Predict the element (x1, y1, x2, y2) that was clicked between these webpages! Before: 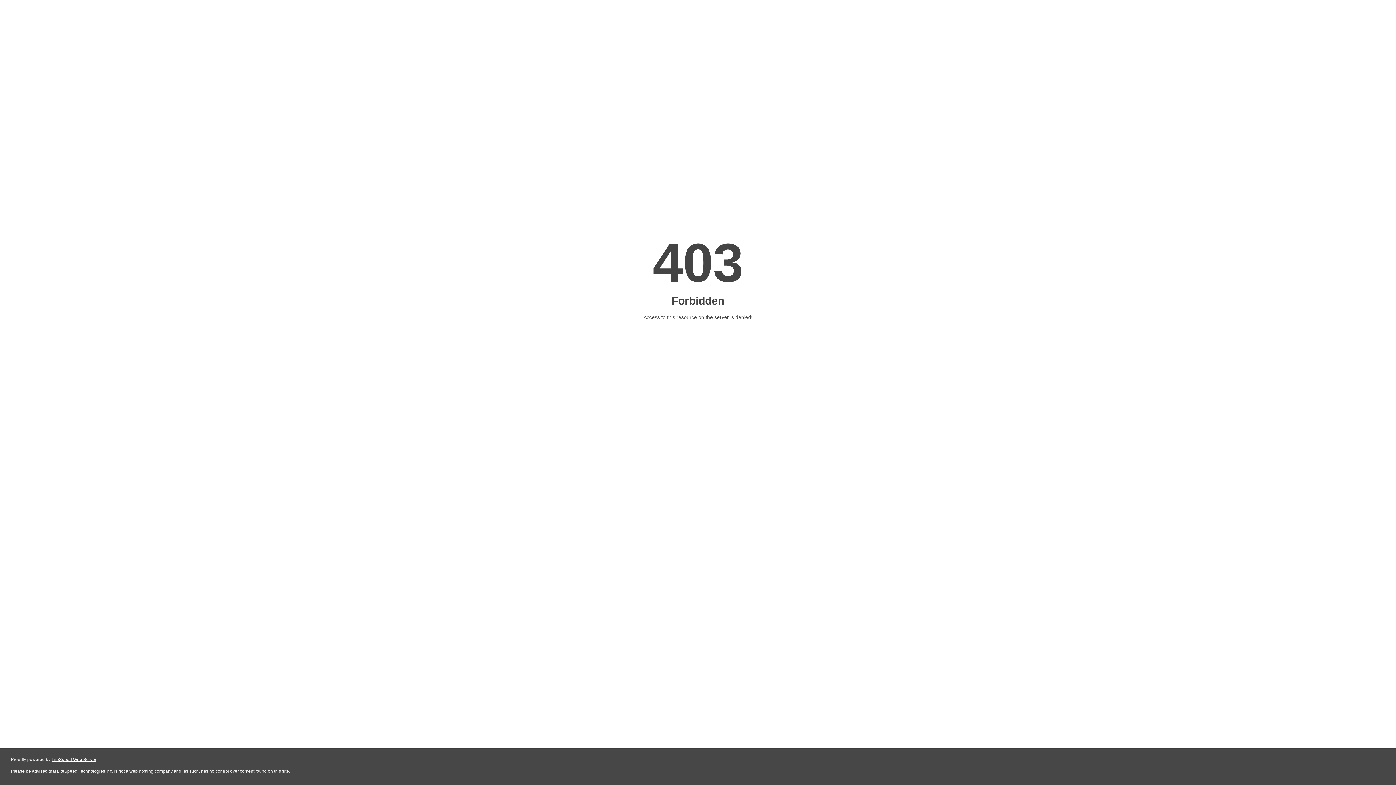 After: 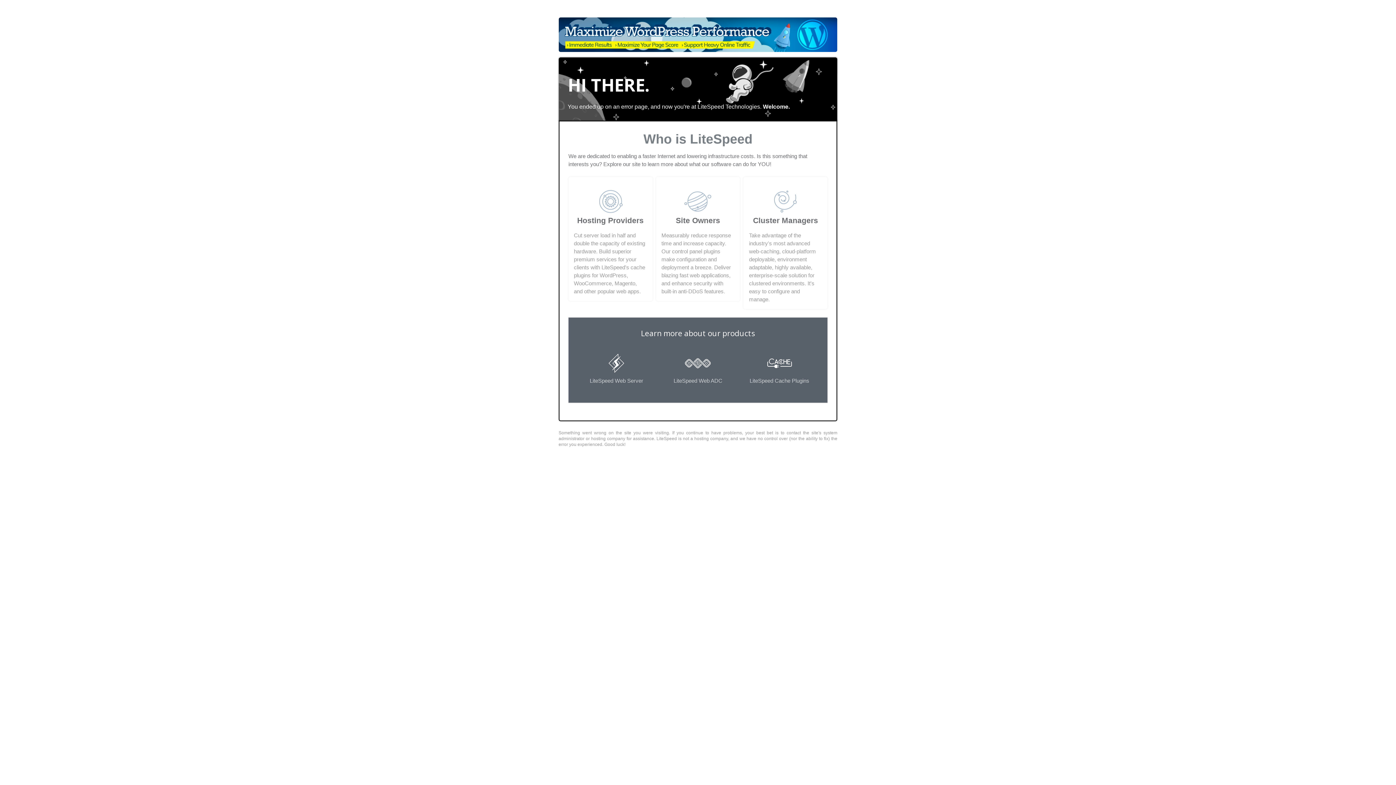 Action: label: LiteSpeed Web Server bbox: (51, 757, 96, 762)